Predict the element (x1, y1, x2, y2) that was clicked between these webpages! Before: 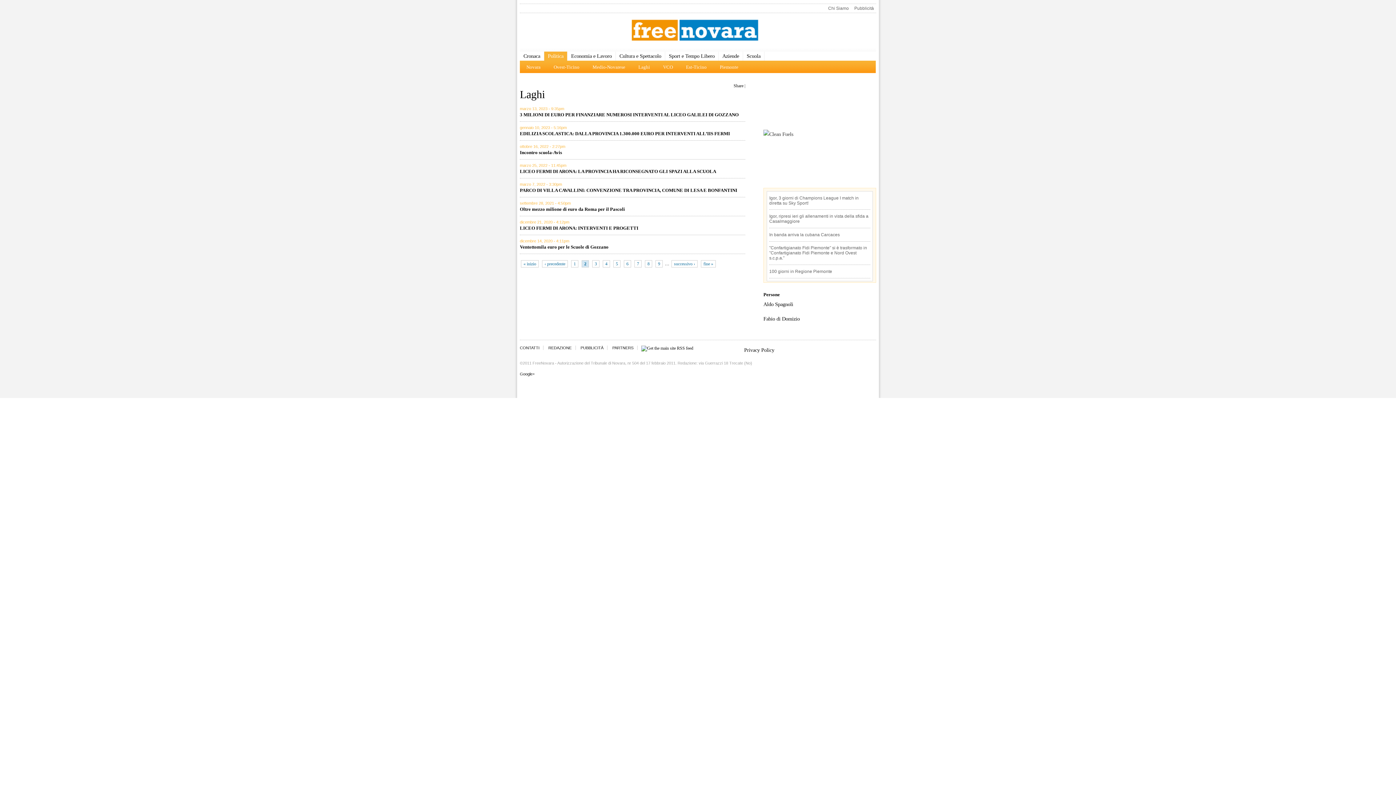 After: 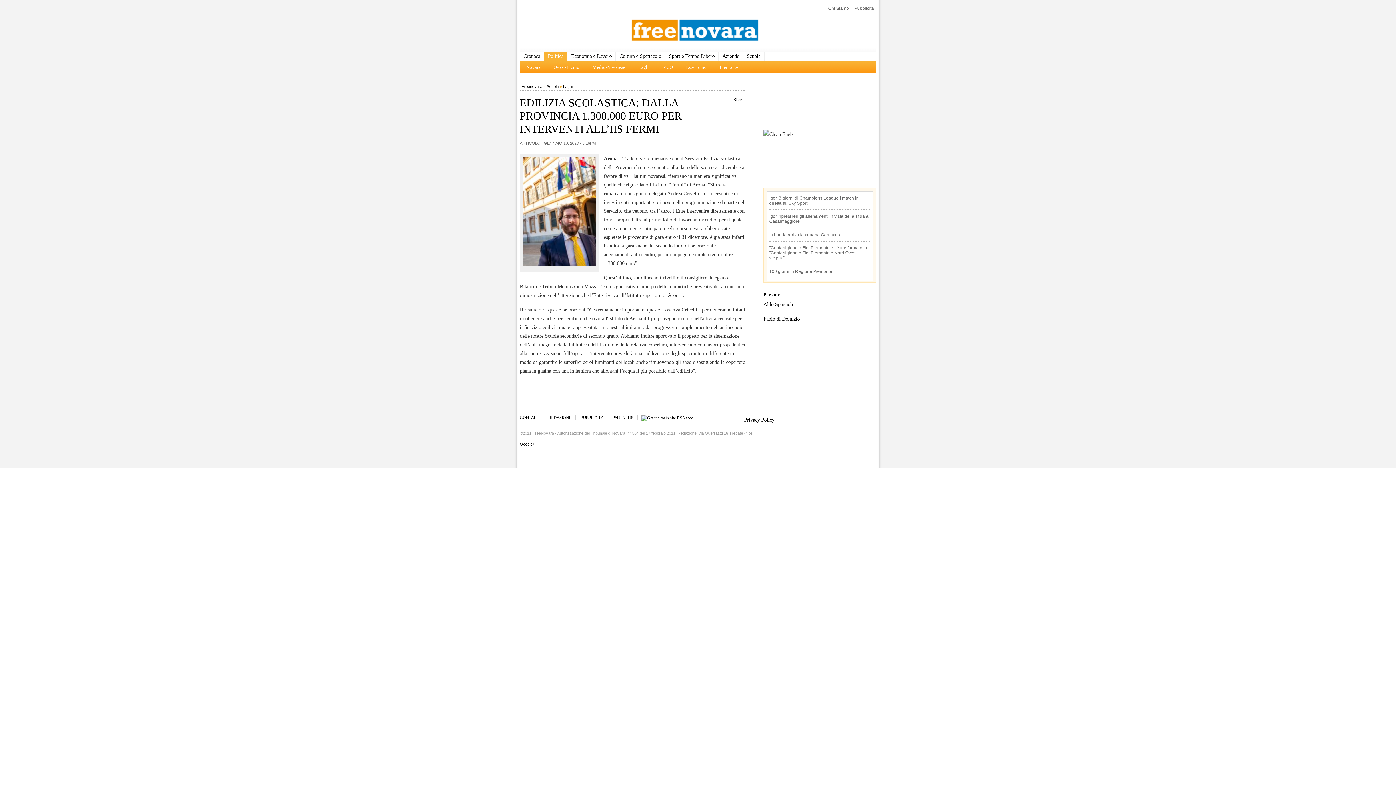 Action: bbox: (520, 130, 730, 136) label: EDILIZIA SCOLASTICA: DALLA PROVINCIA 1.300.000 EURO PER INTERVENTI ALL’IIS FERMI